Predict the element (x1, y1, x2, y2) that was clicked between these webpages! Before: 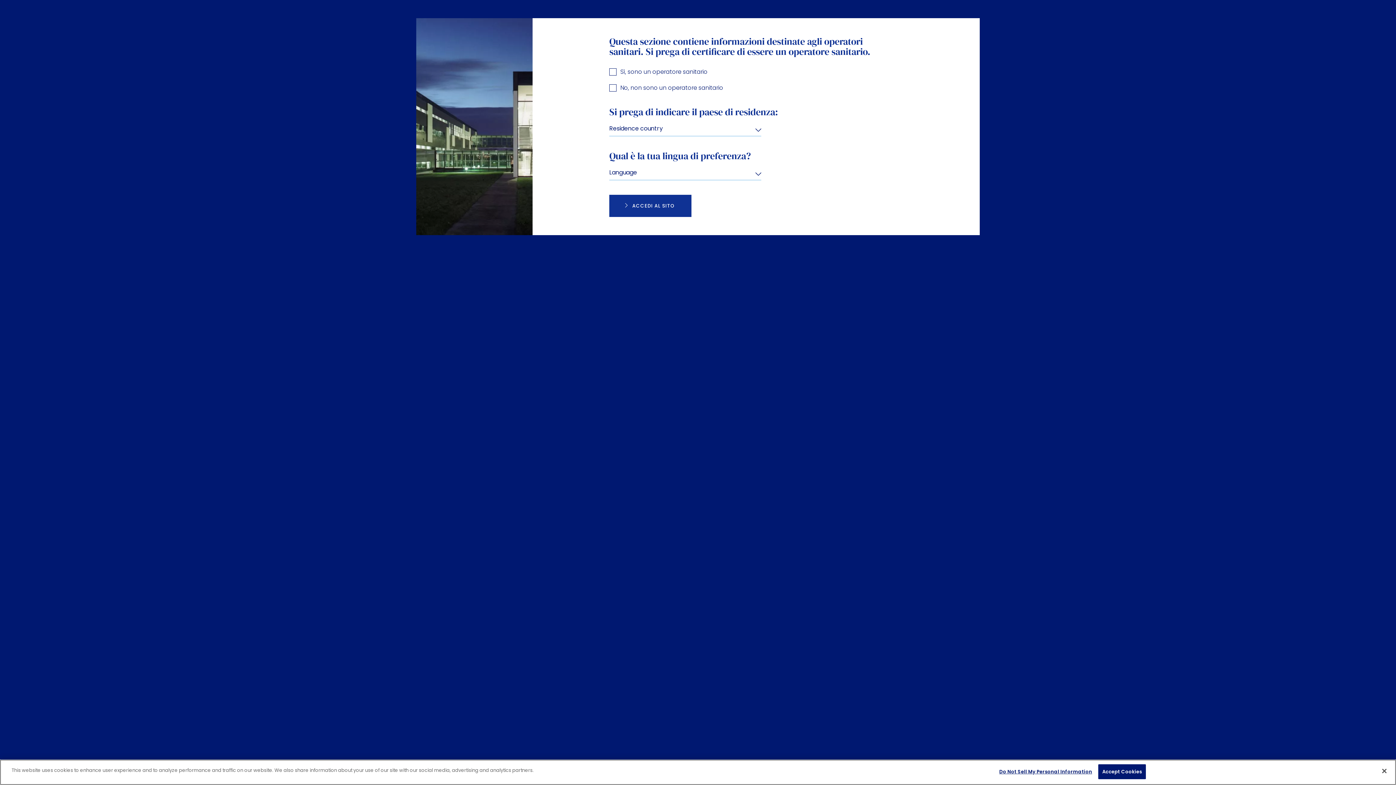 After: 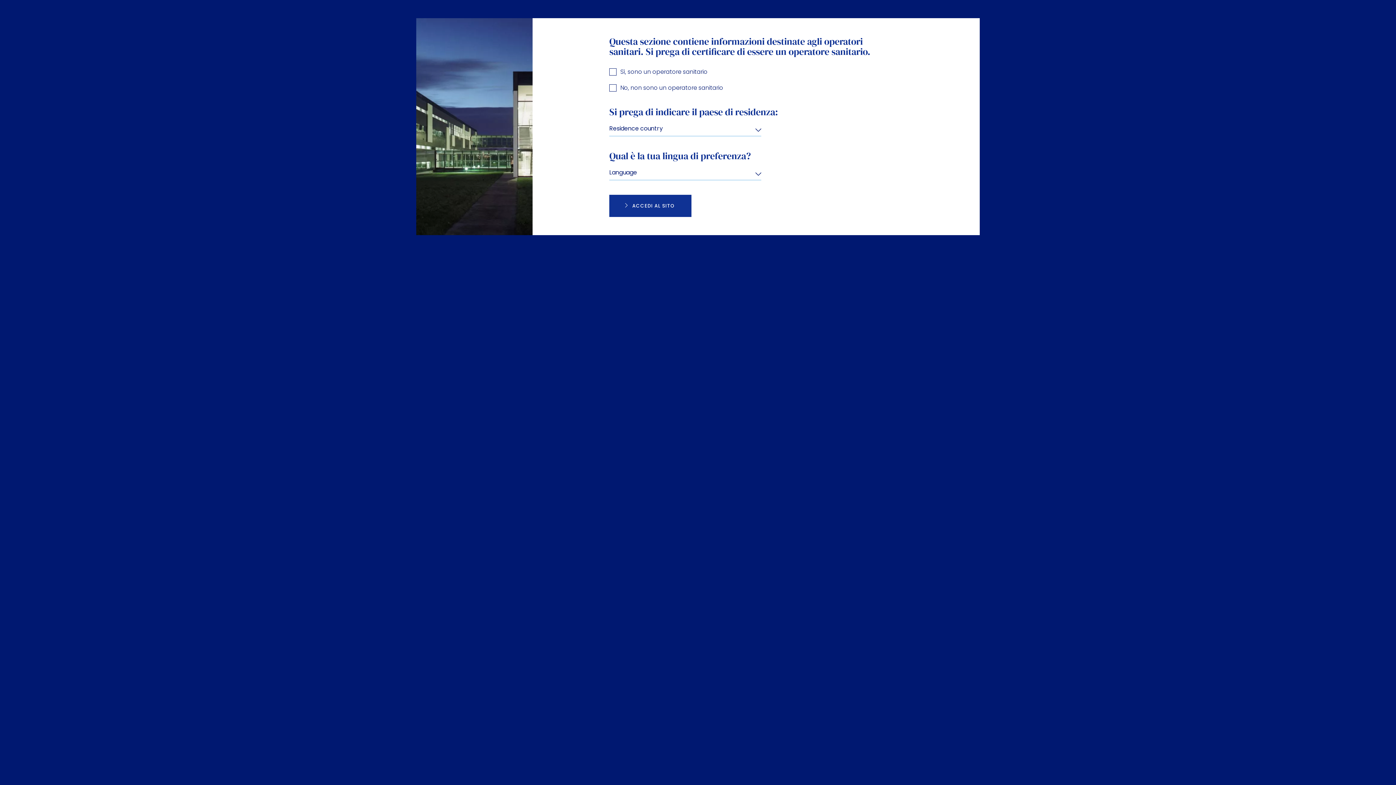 Action: label: Close bbox: (1376, 763, 1392, 779)